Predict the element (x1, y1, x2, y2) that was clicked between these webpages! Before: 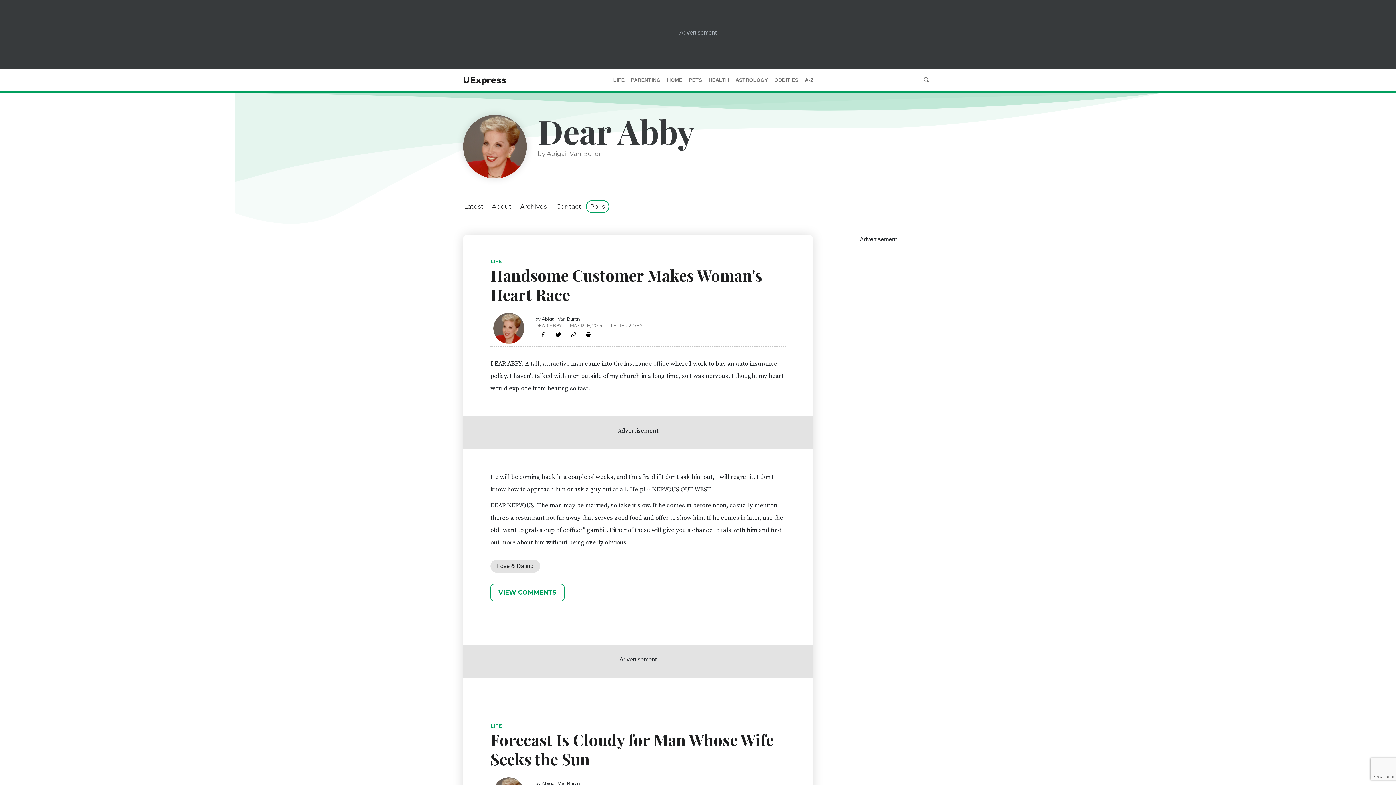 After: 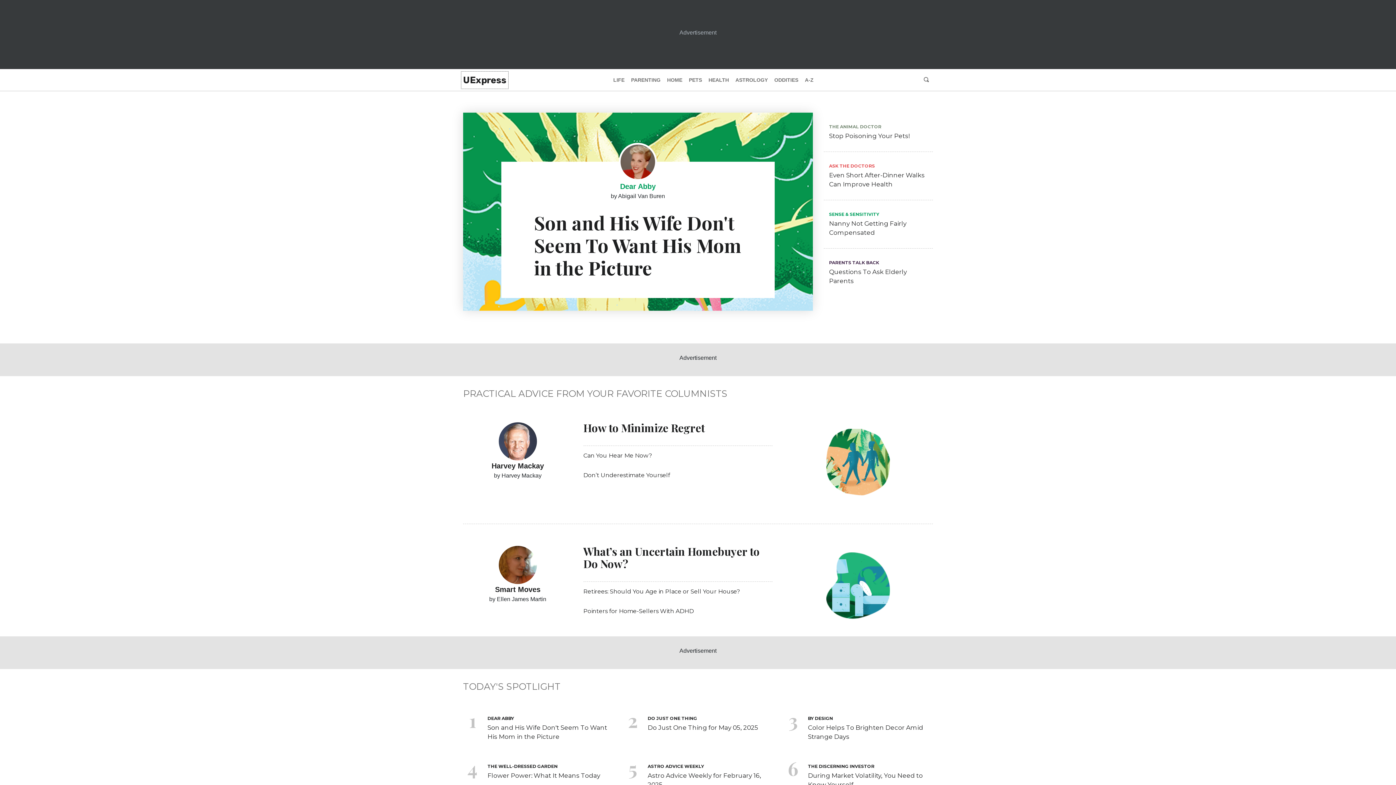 Action: label: UExpress bbox: (463, 73, 506, 86)